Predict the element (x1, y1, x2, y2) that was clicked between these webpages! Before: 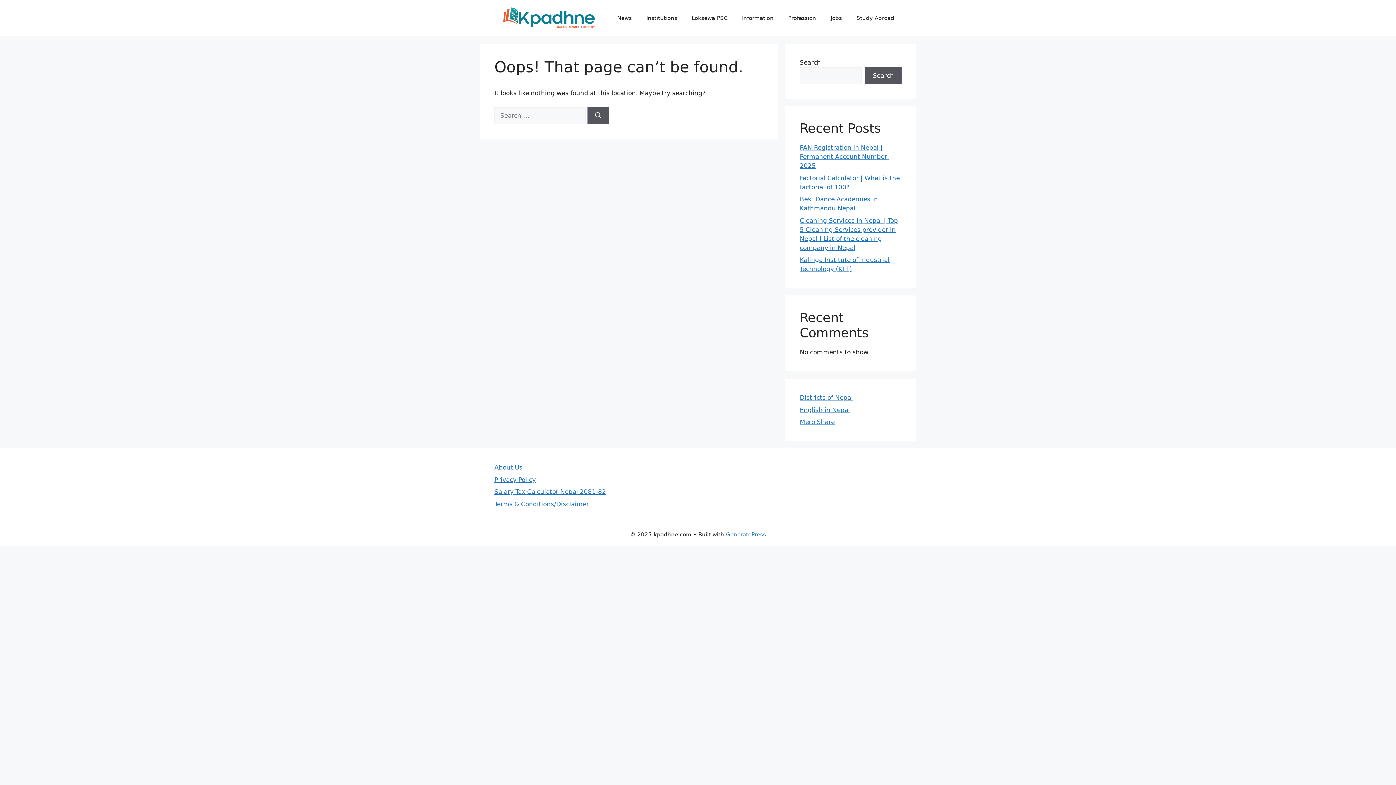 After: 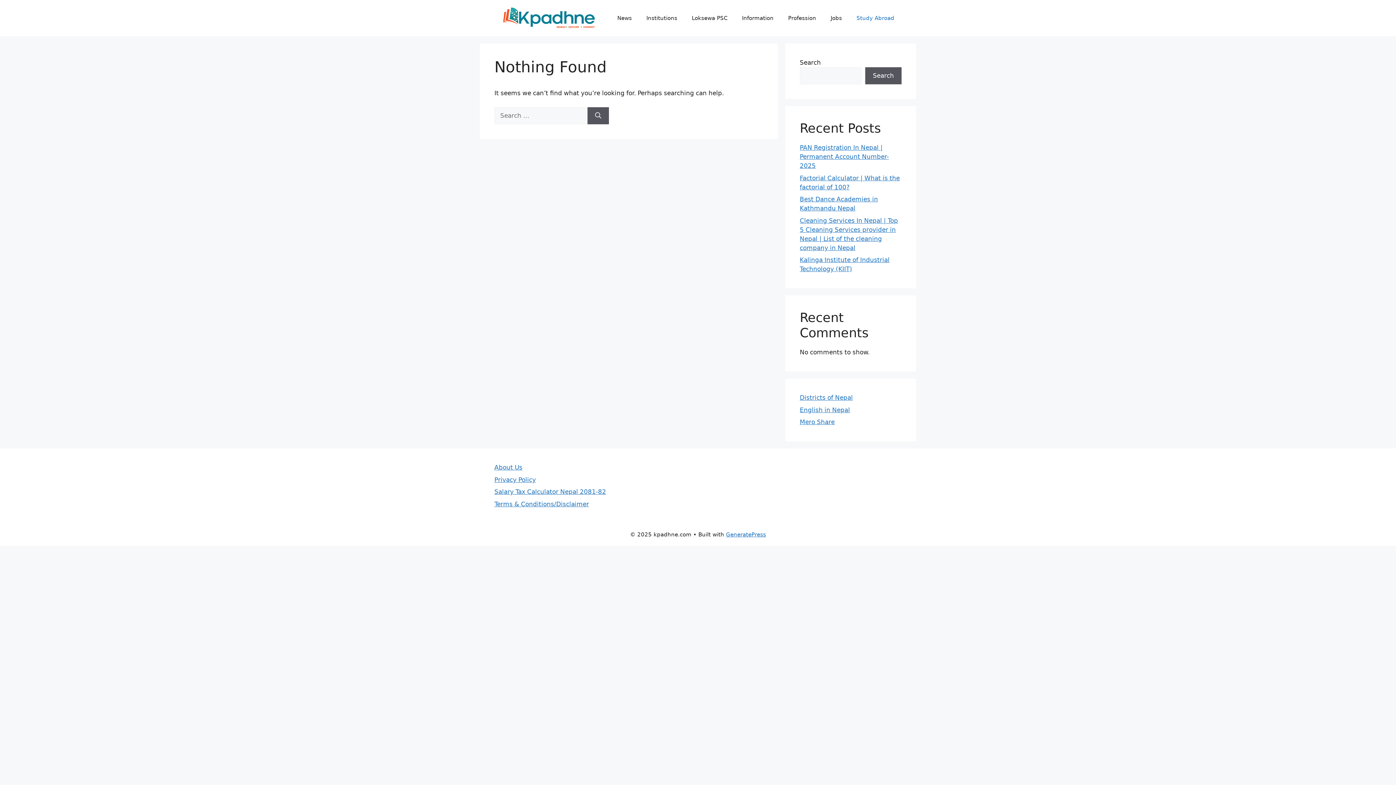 Action: label: Study Abroad bbox: (849, 7, 901, 29)